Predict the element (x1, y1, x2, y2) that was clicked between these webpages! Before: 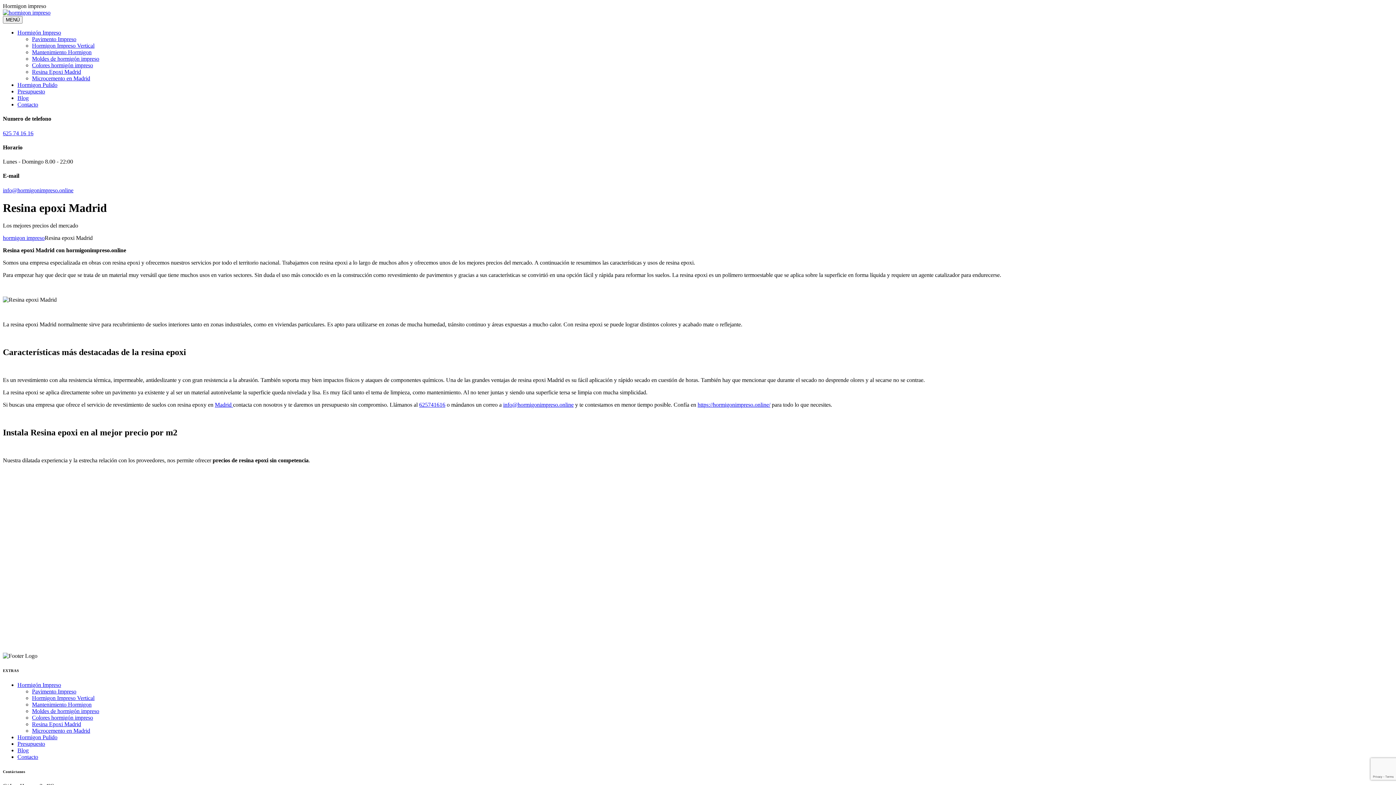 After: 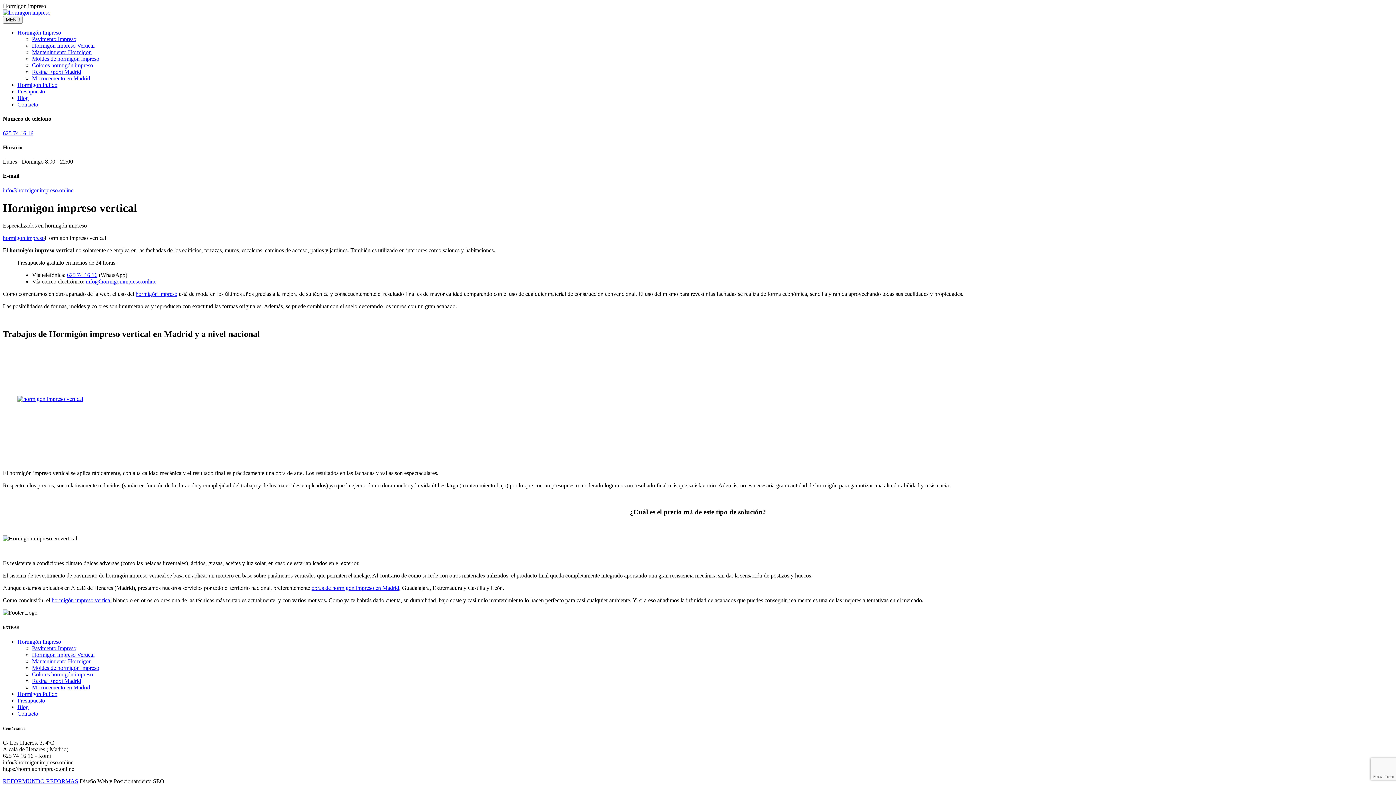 Action: bbox: (32, 695, 94, 701) label: Hormigon Impreso Vertical